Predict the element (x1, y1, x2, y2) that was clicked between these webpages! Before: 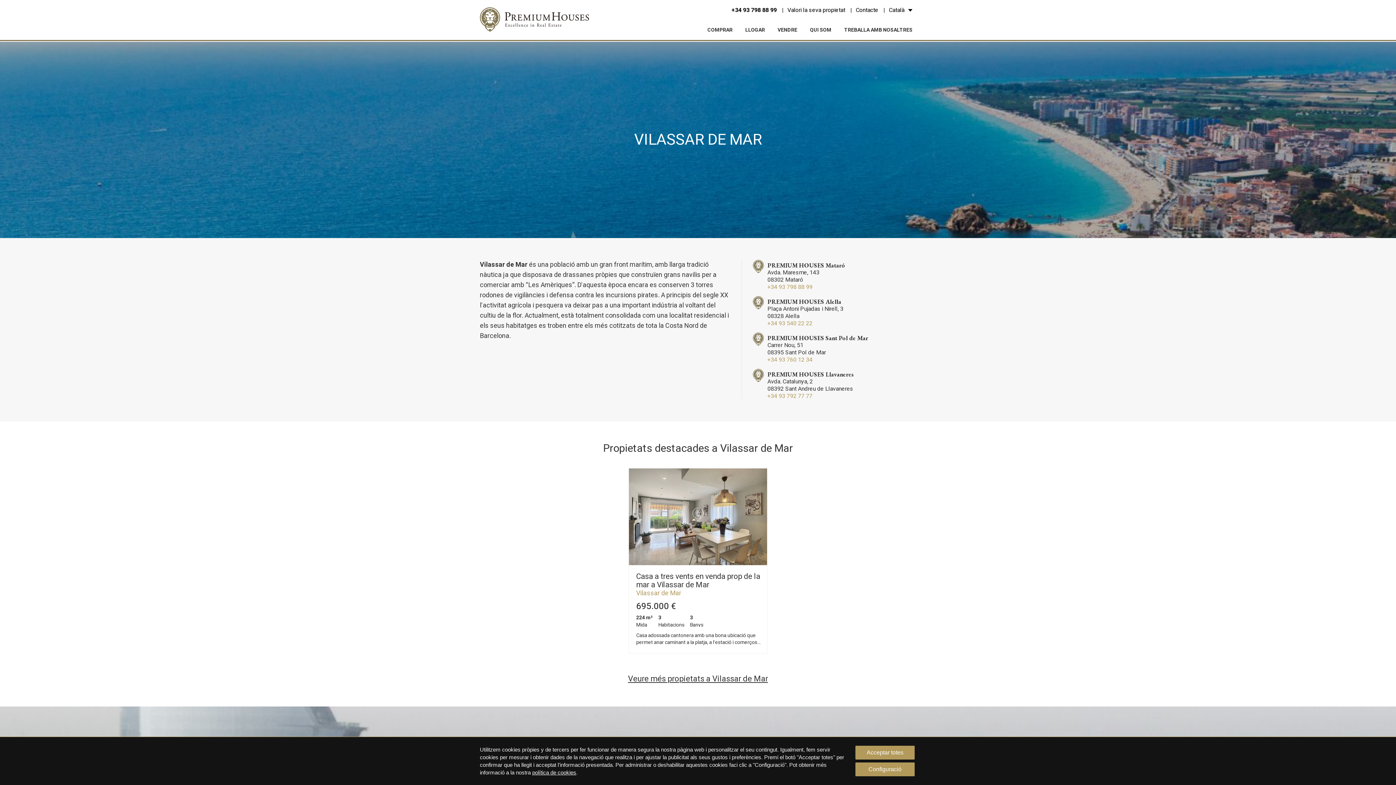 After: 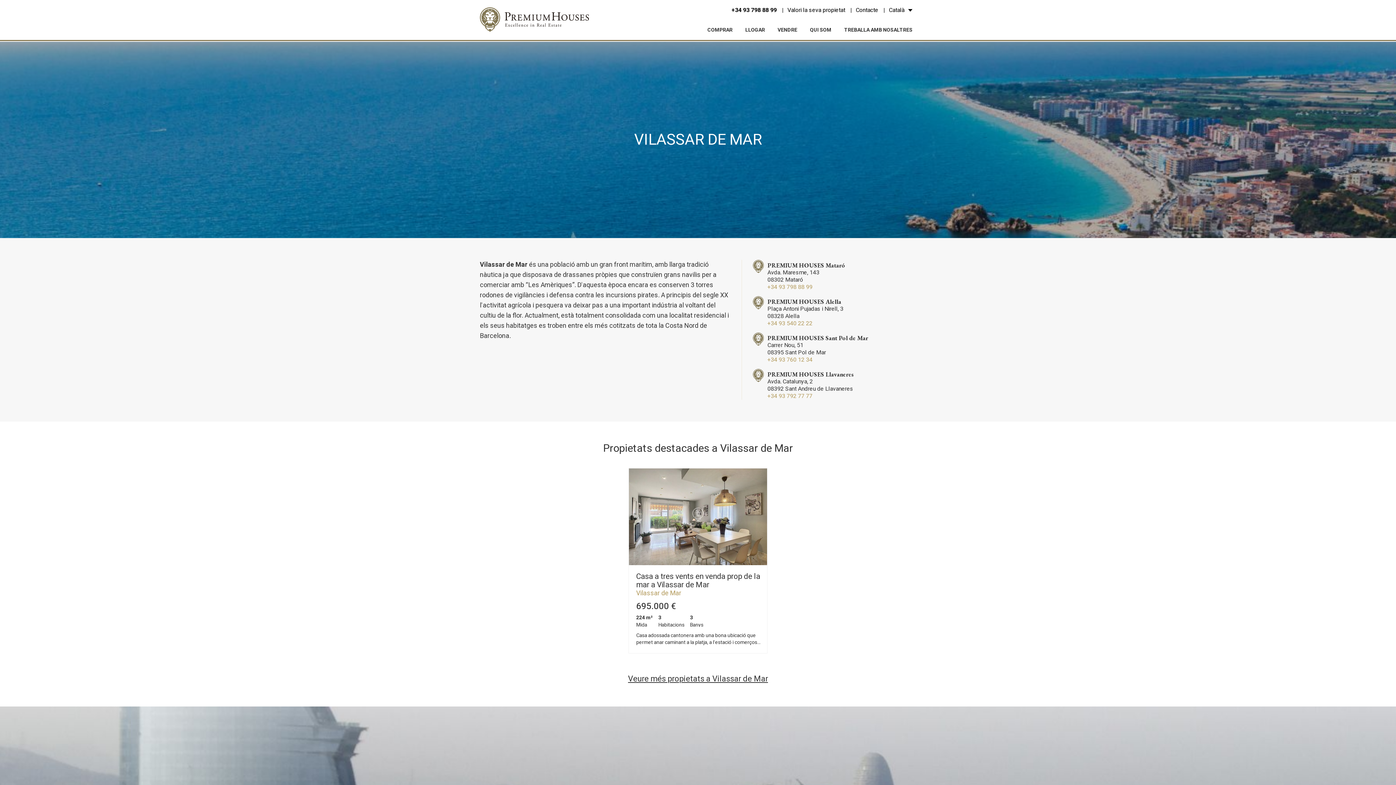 Action: bbox: (855, 746, 914, 760) label: Acceptar totes